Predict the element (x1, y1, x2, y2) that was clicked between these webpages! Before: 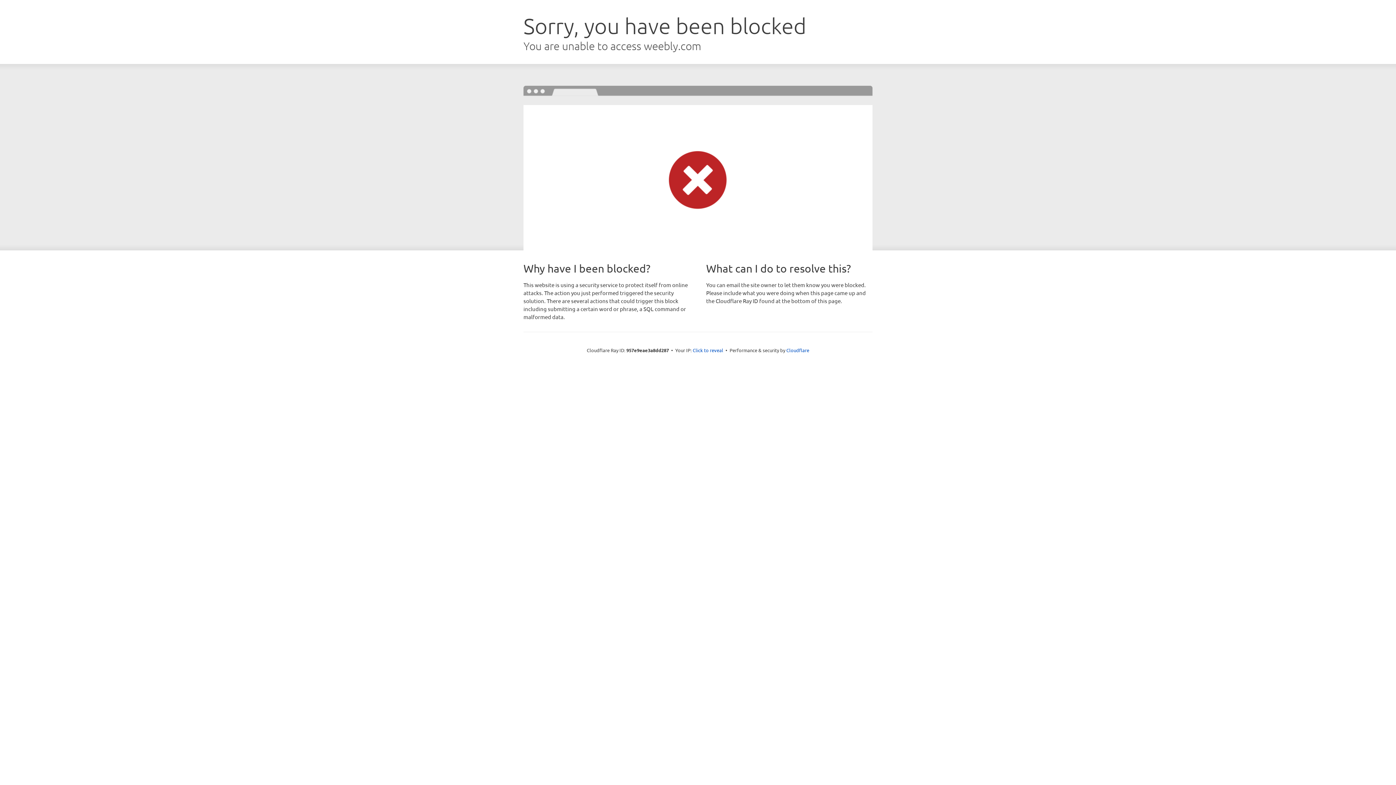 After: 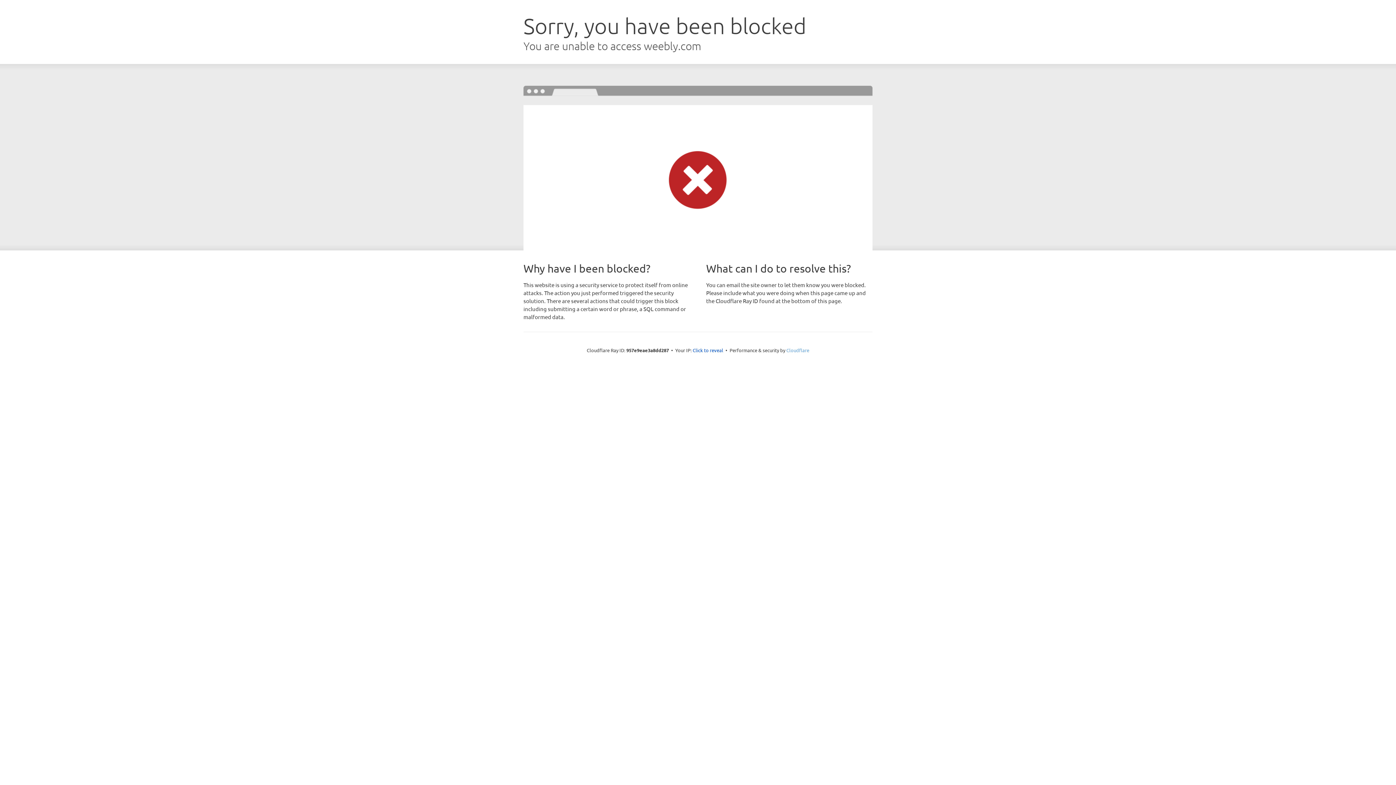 Action: bbox: (786, 347, 809, 353) label: Cloudflare